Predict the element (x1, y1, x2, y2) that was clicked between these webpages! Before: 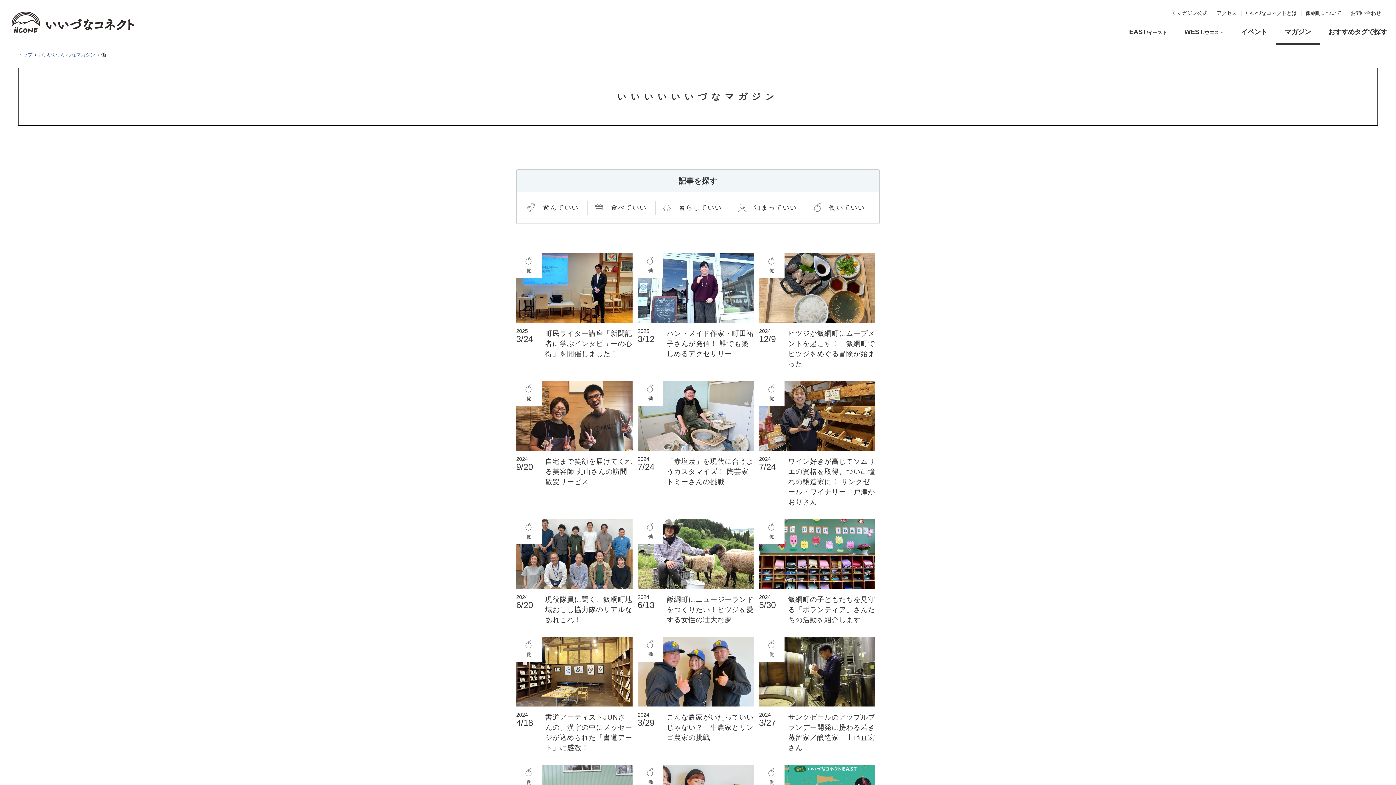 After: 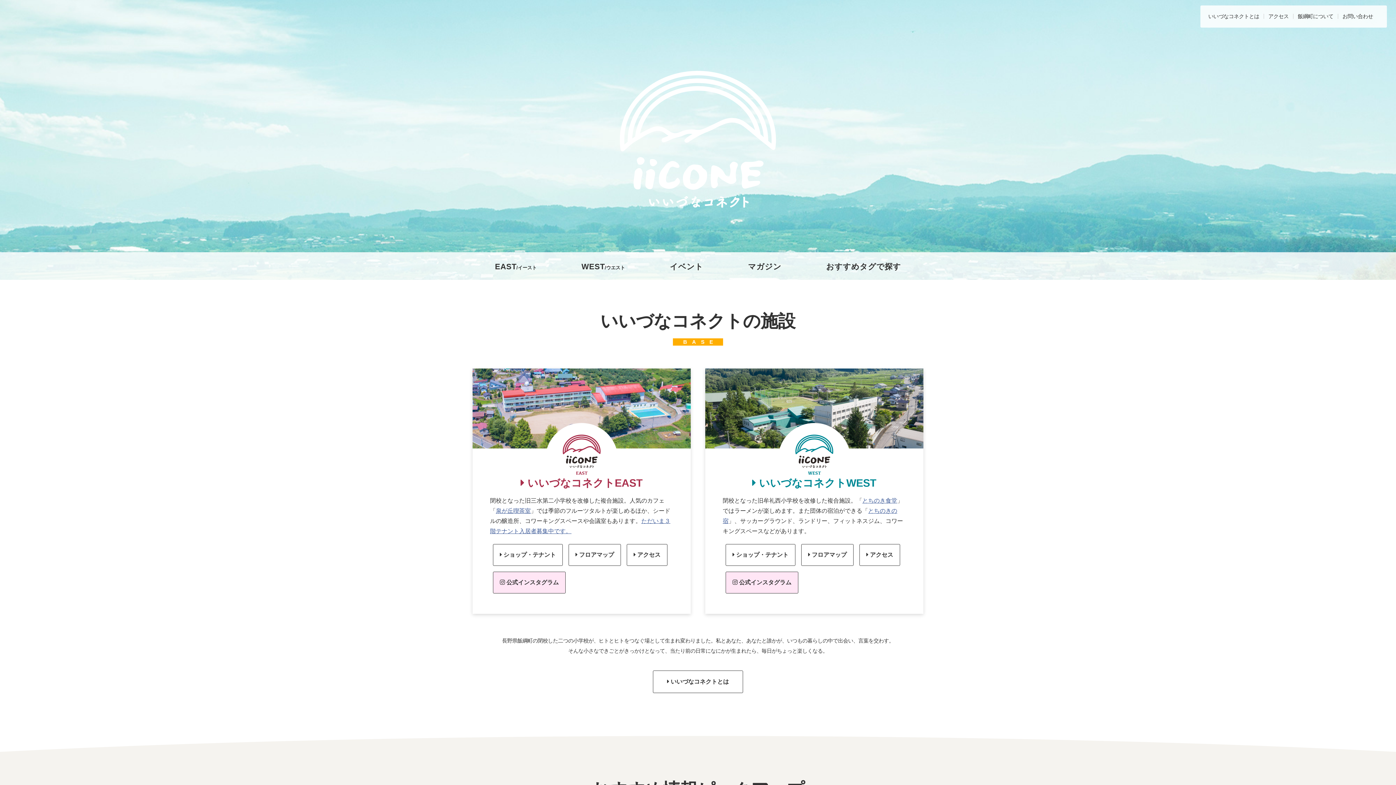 Action: bbox: (11, 18, 133, 25)